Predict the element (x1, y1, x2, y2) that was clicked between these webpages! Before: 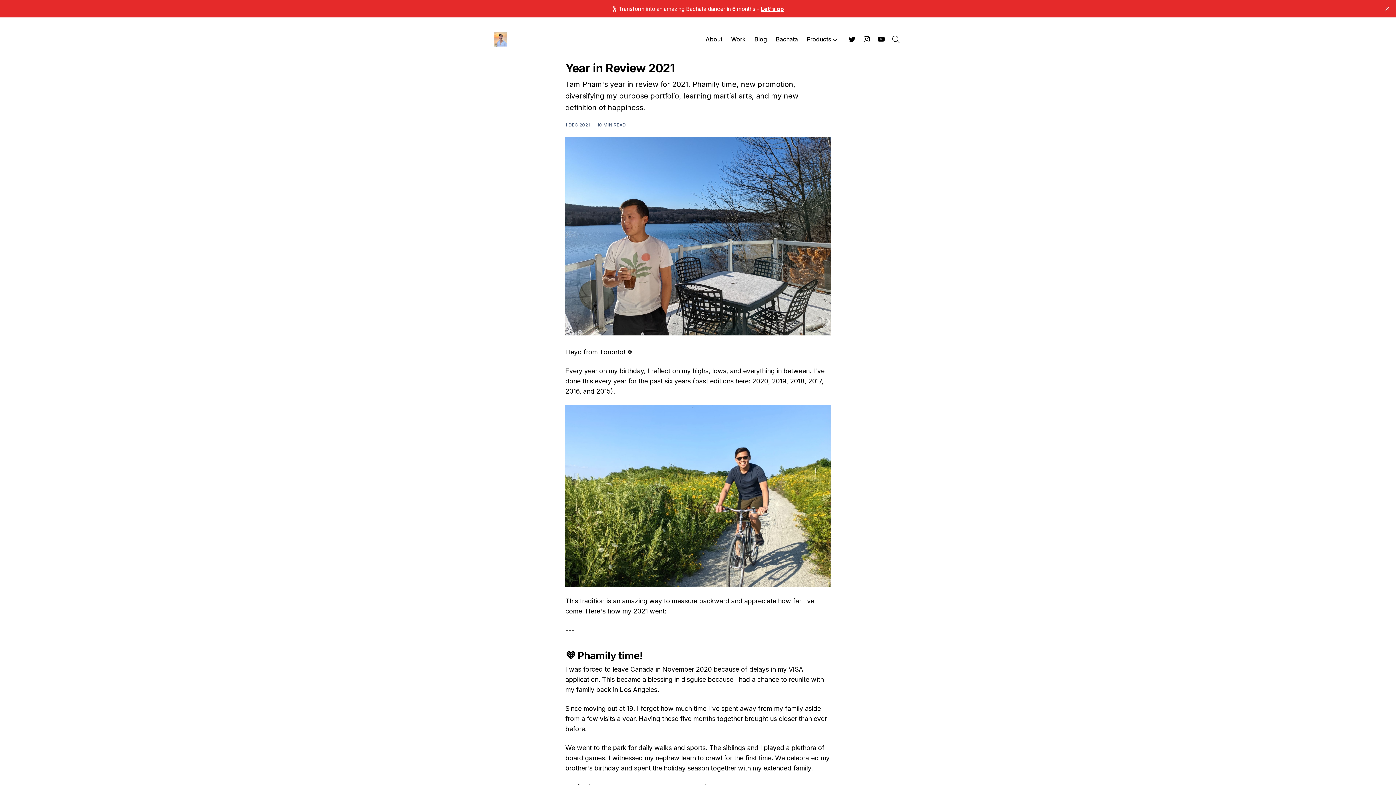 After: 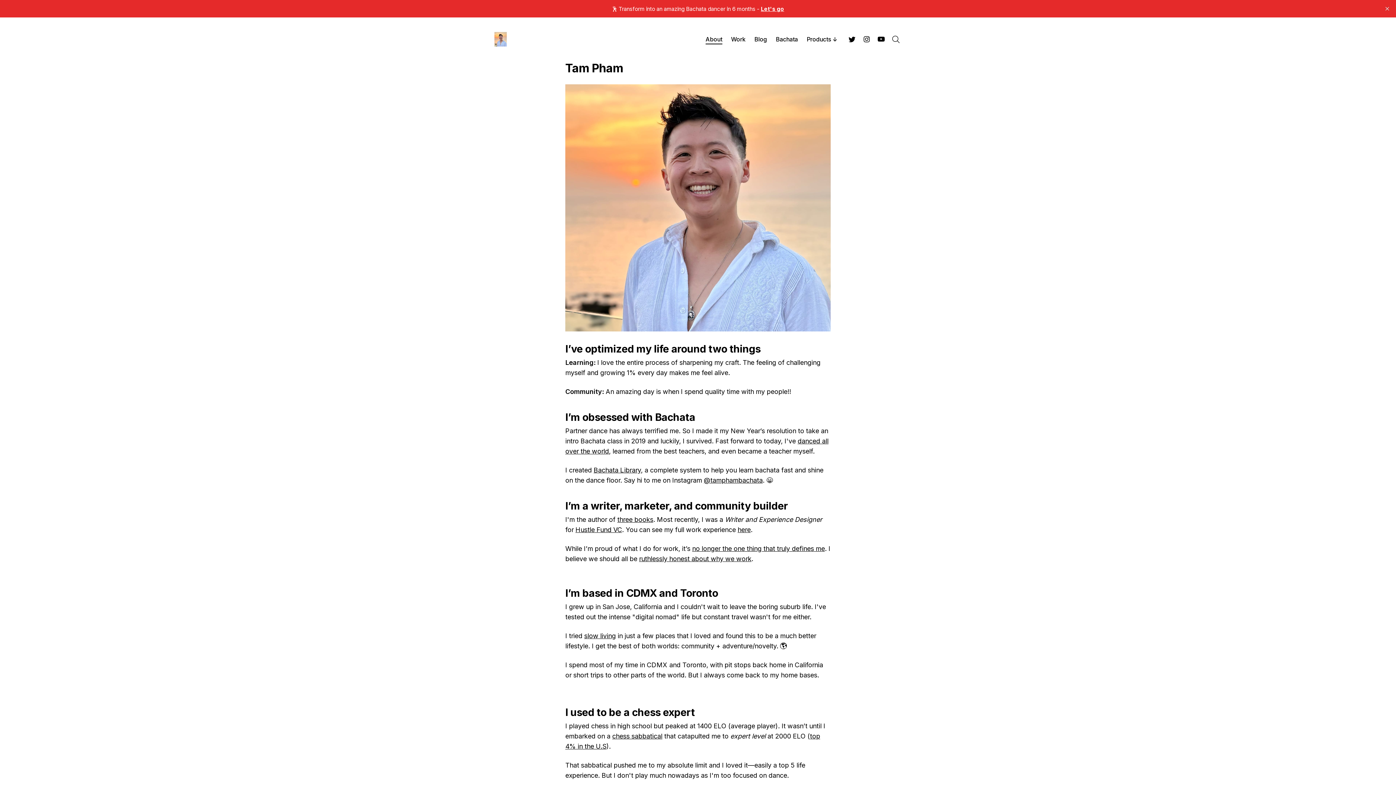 Action: bbox: (705, 34, 722, 43) label: About